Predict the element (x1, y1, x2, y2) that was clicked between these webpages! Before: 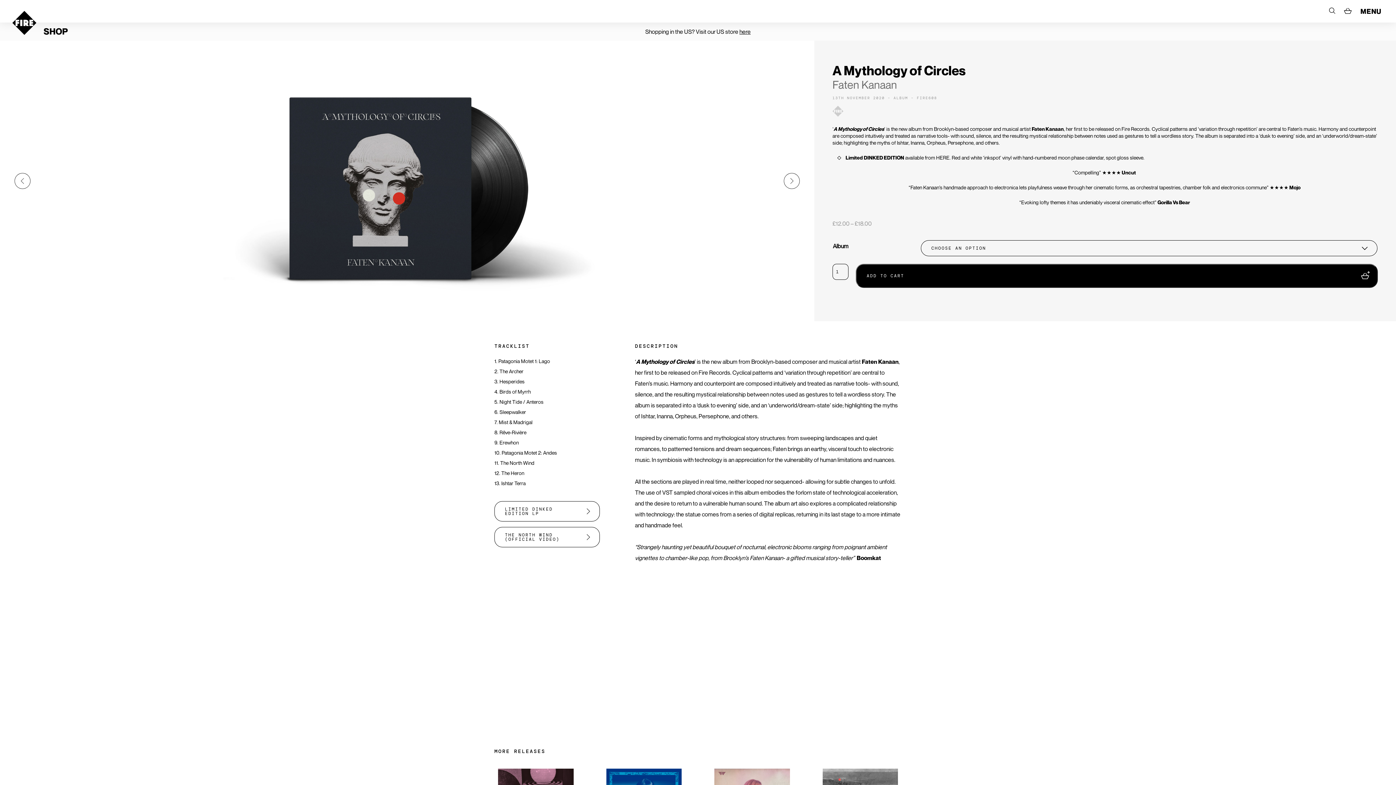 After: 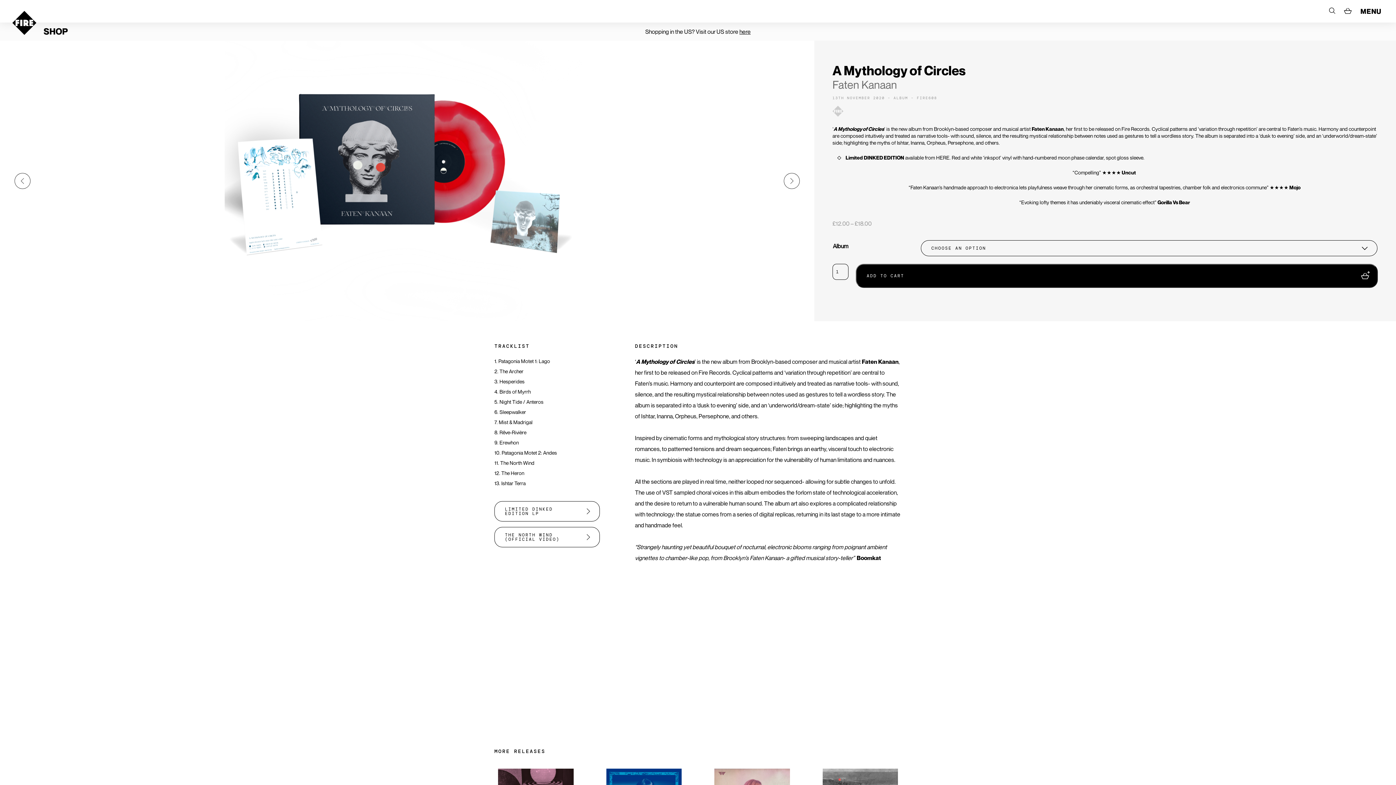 Action: bbox: (784, 173, 800, 189) label: Next